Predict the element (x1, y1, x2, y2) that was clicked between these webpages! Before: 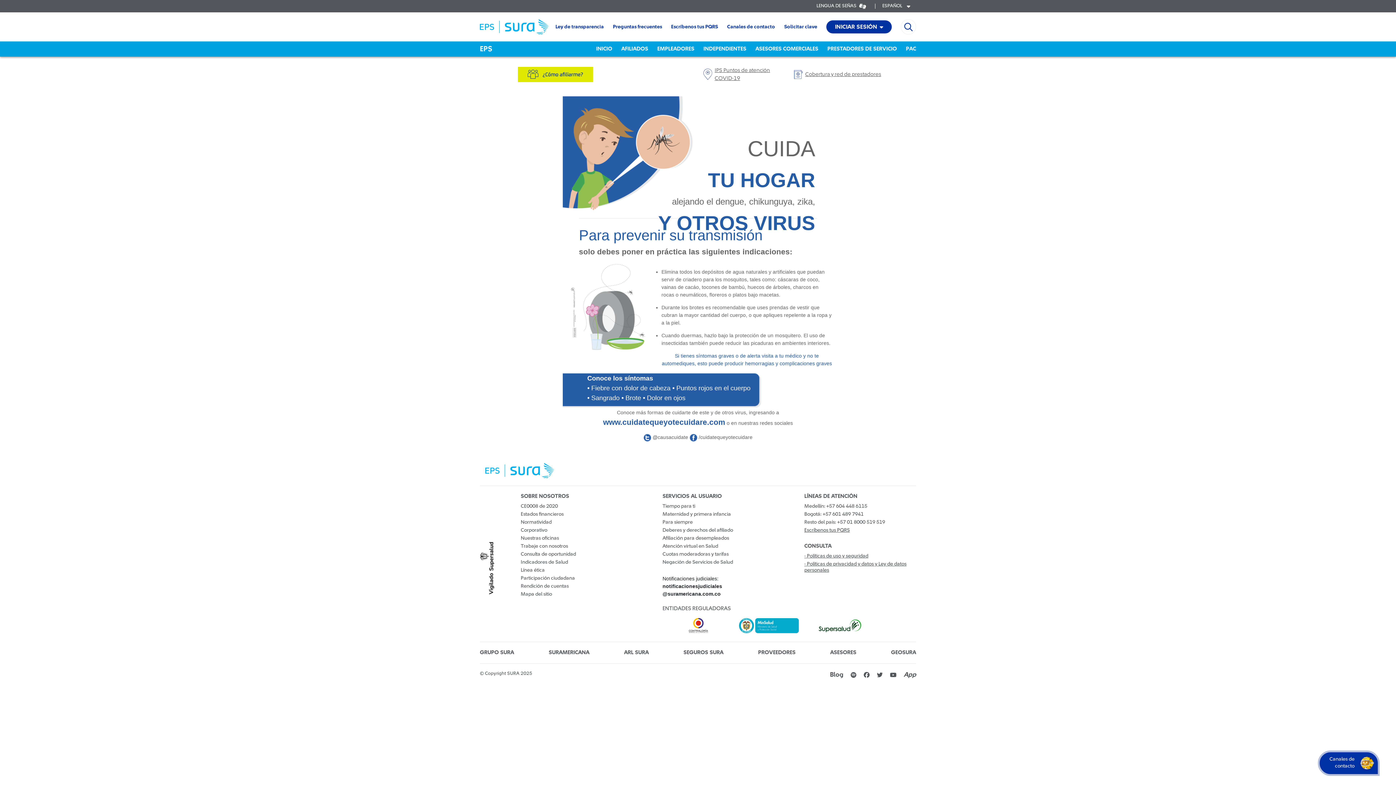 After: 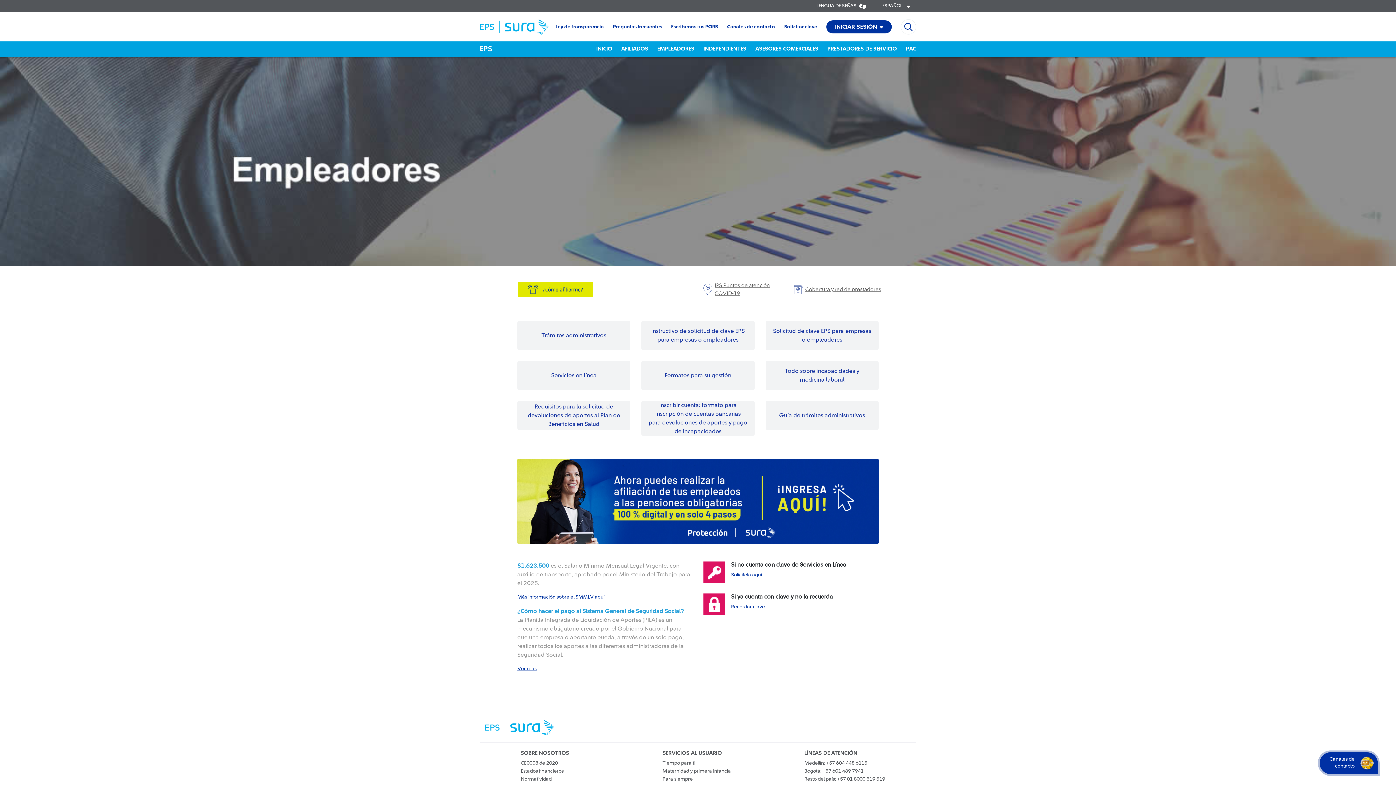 Action: label: EMPLEADORES bbox: (657, 45, 694, 52)